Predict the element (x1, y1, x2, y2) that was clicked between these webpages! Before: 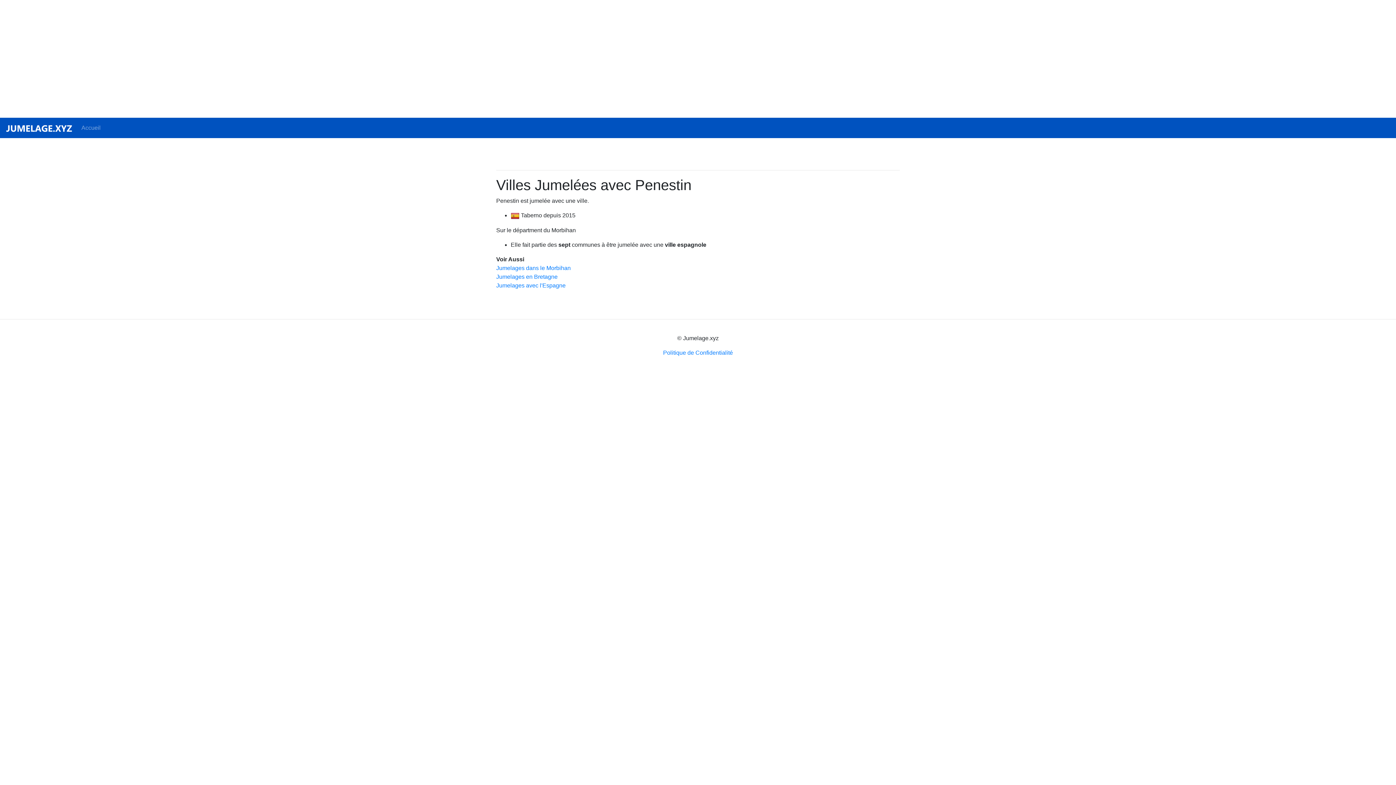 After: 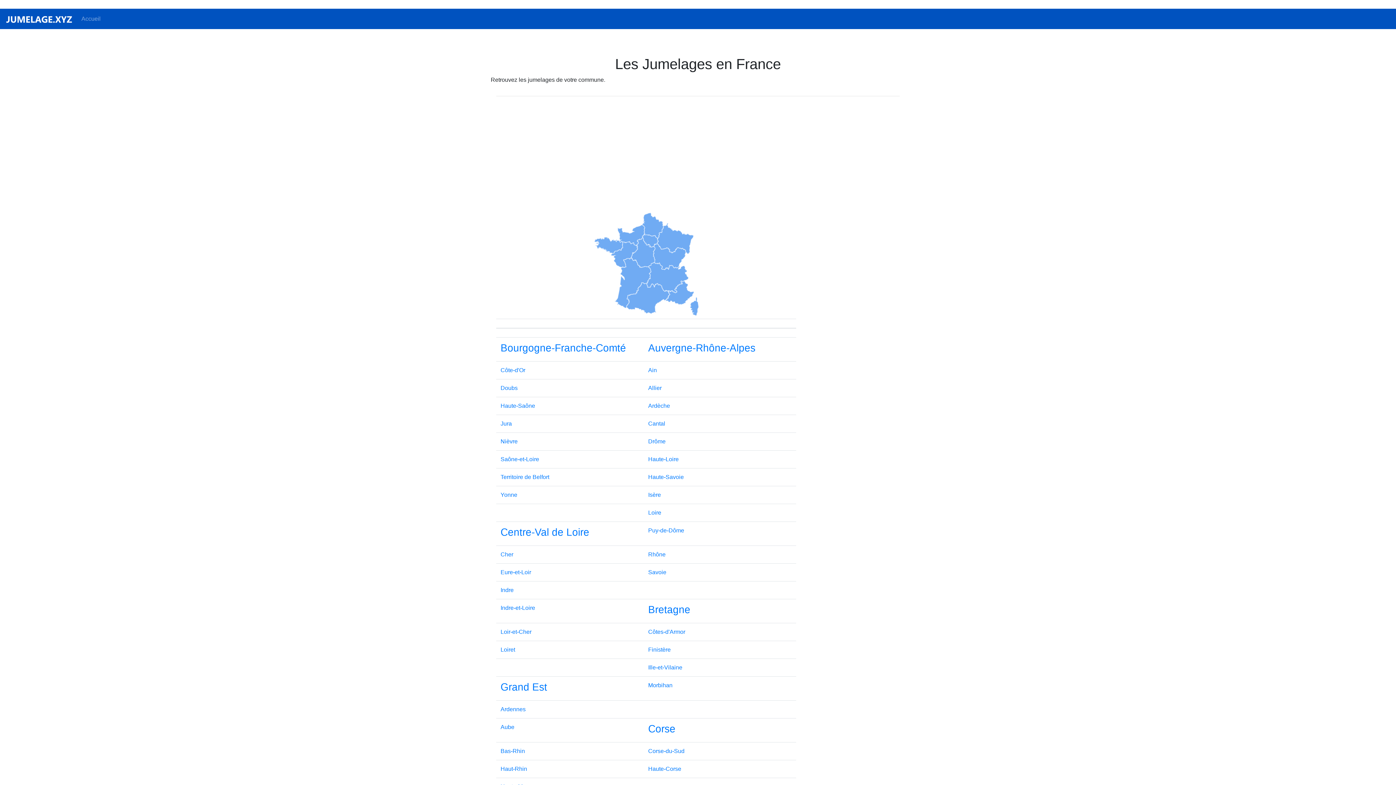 Action: bbox: (5, 120, 72, 135)